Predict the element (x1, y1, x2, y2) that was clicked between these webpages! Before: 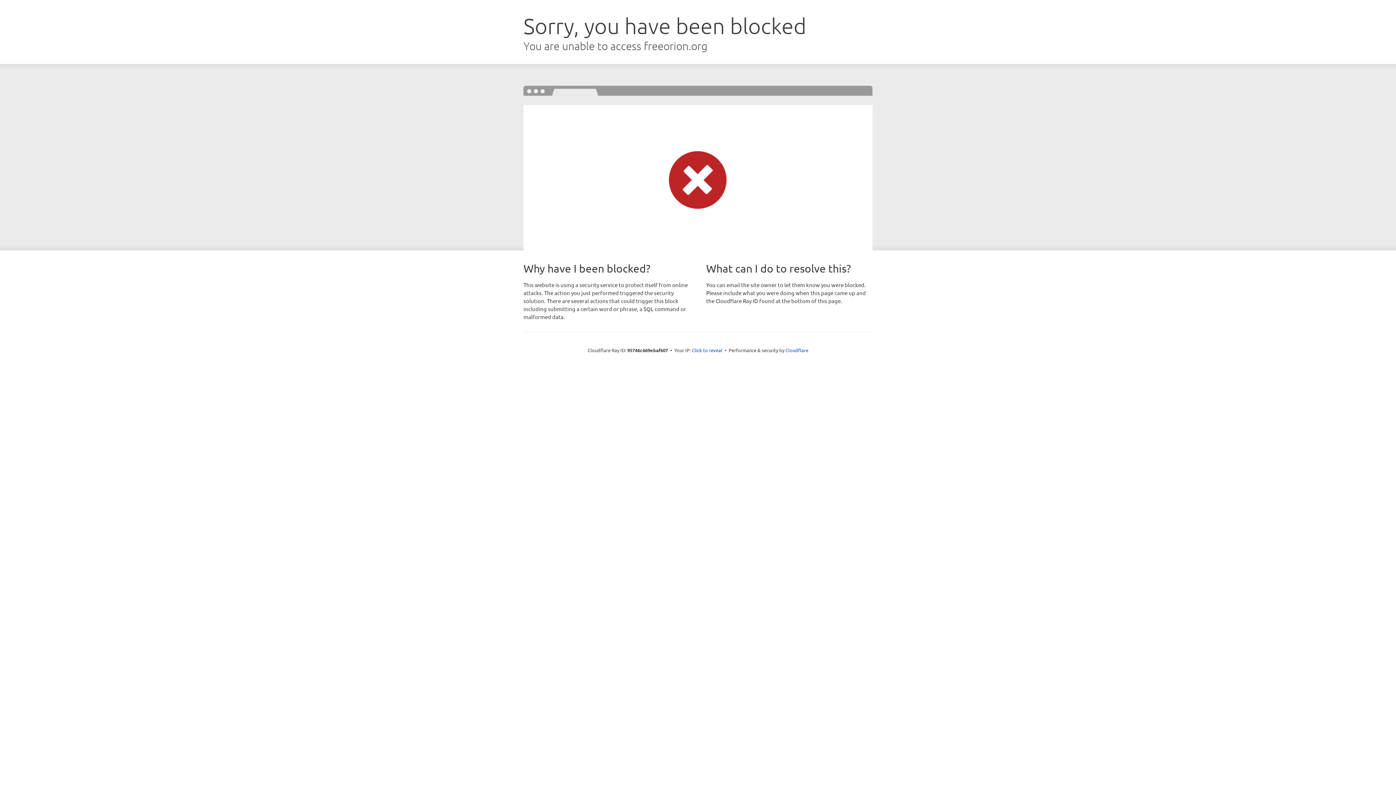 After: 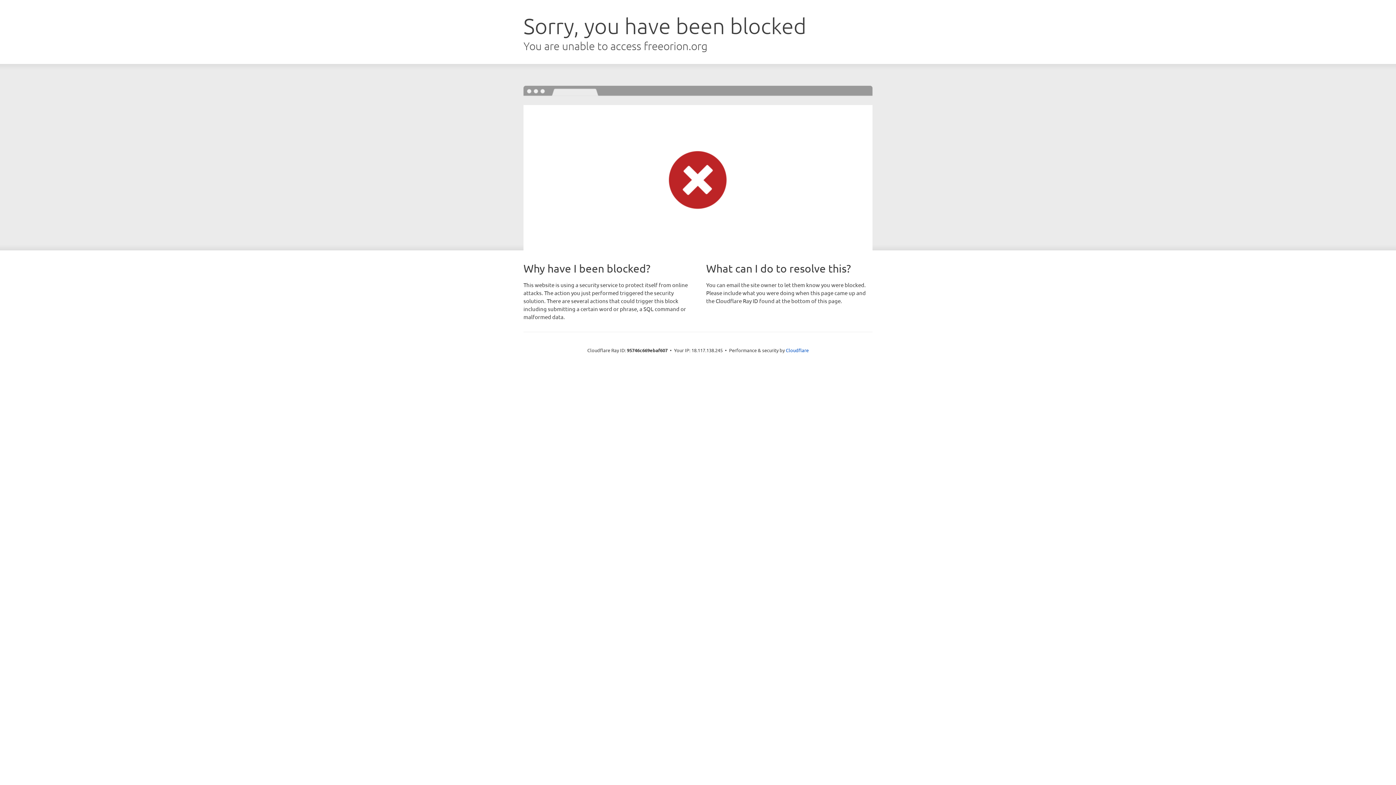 Action: label: Click to reveal bbox: (692, 346, 722, 353)